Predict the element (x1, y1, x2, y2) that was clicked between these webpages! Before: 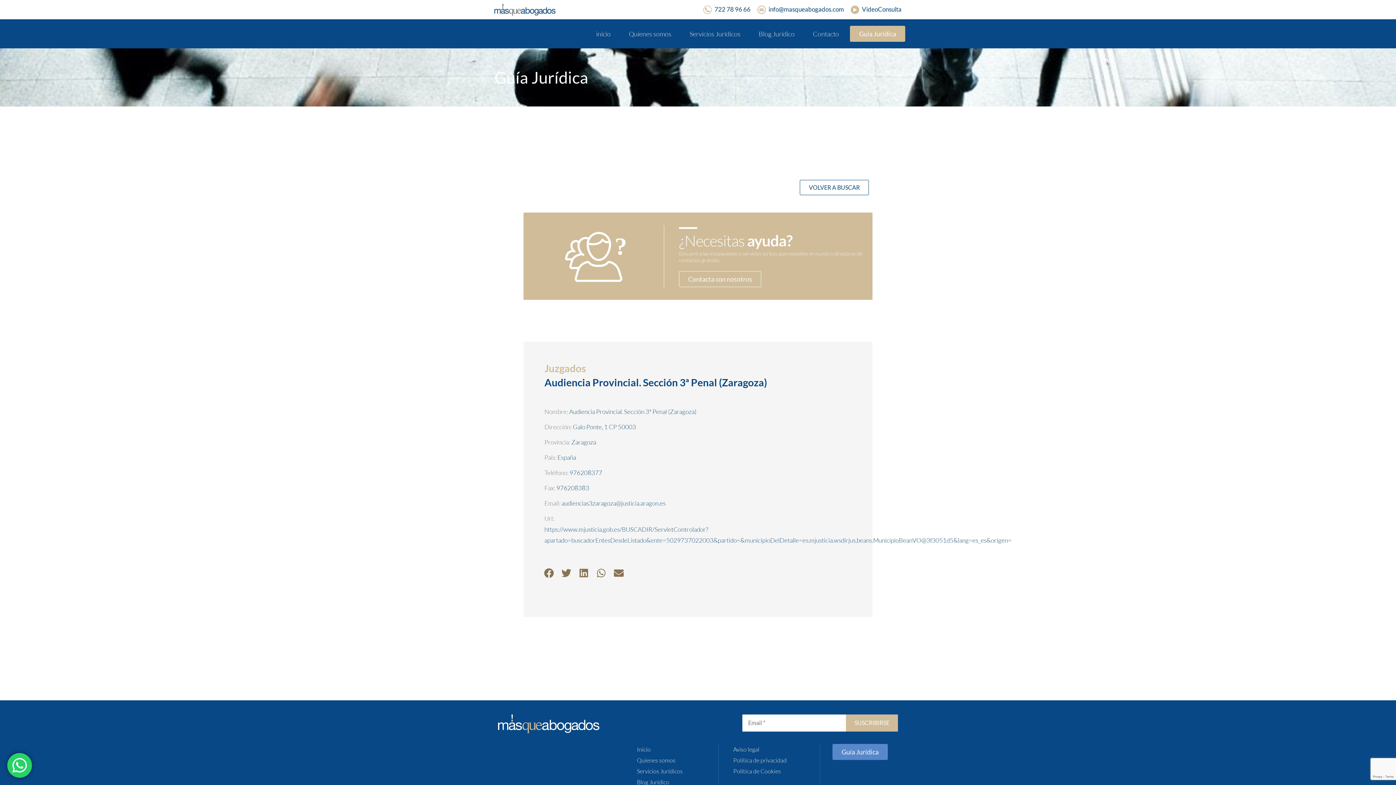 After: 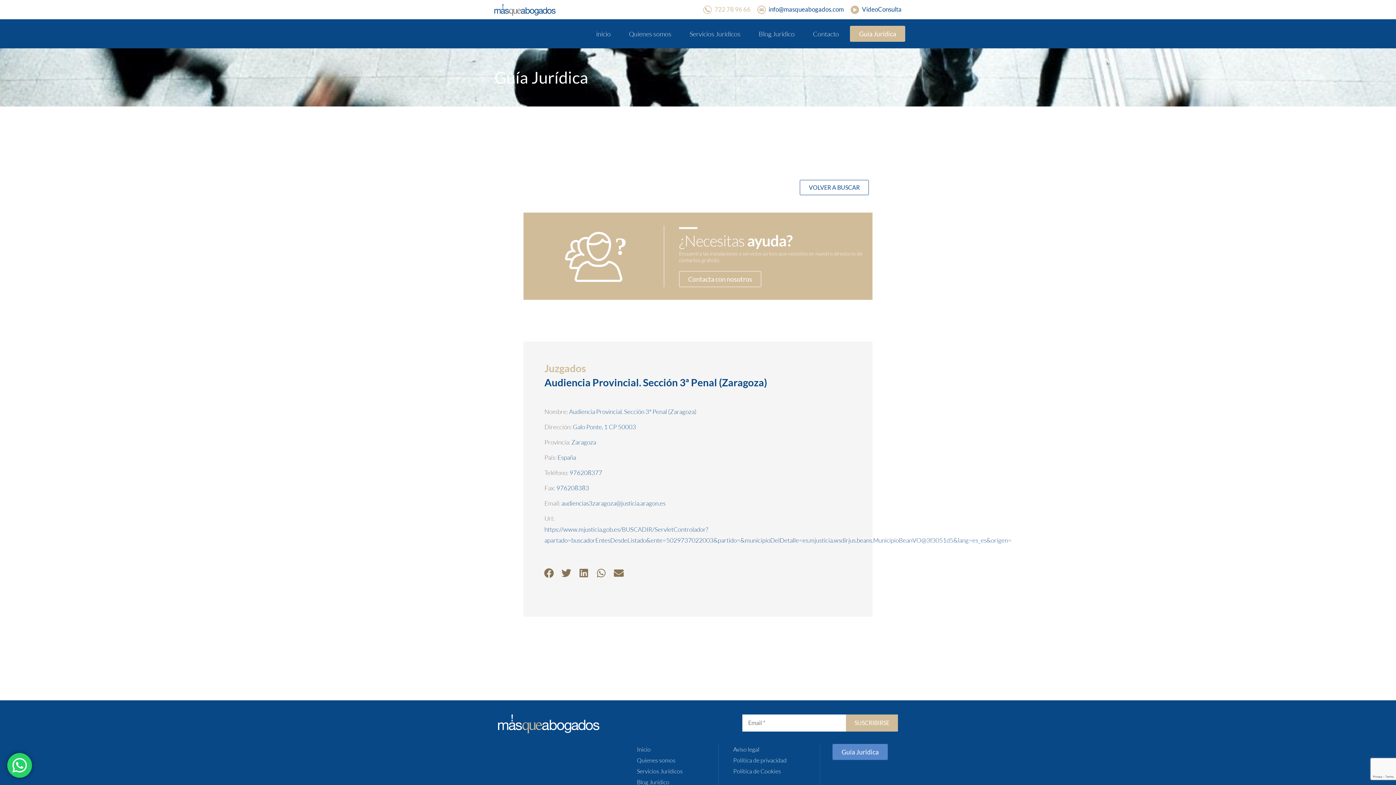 Action: label: 722 78 96 66 bbox: (702, 4, 750, 15)